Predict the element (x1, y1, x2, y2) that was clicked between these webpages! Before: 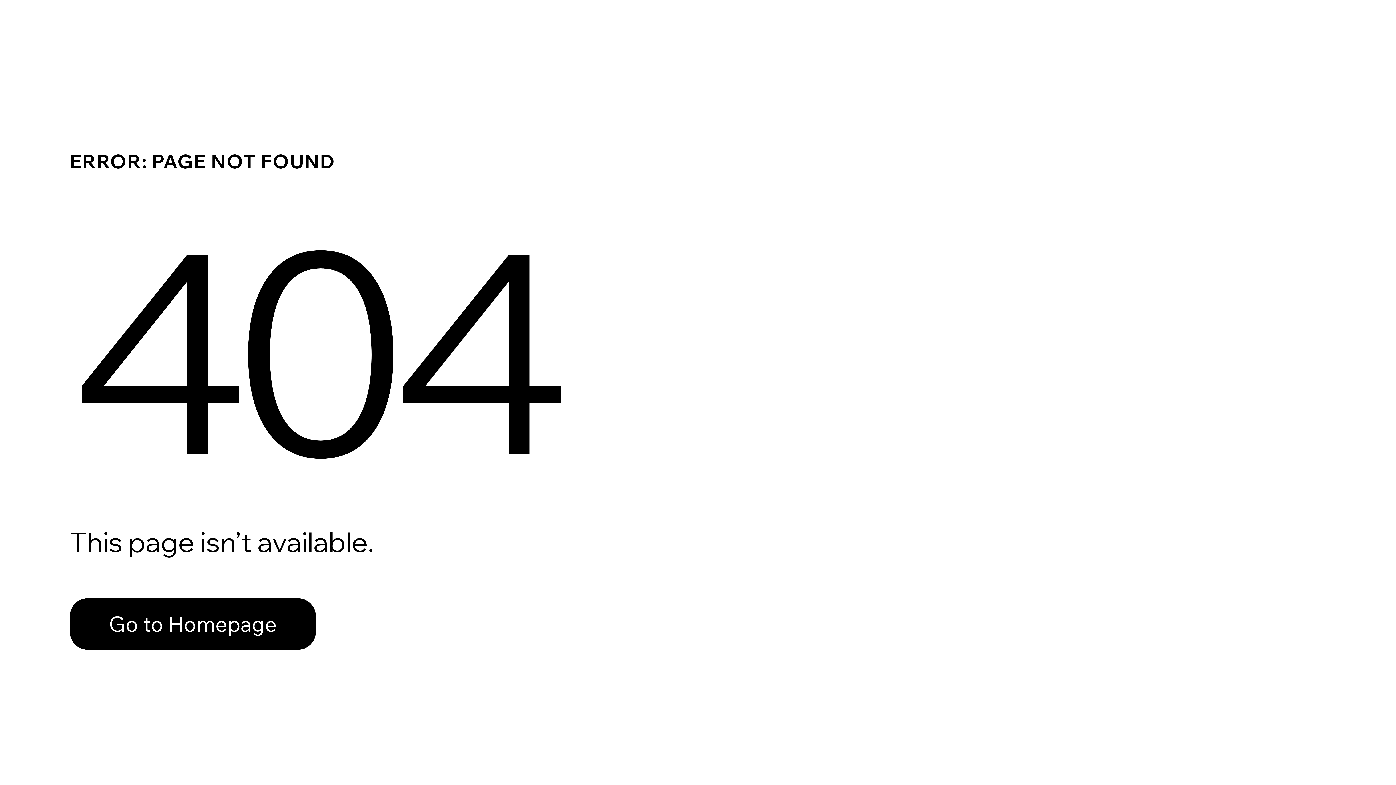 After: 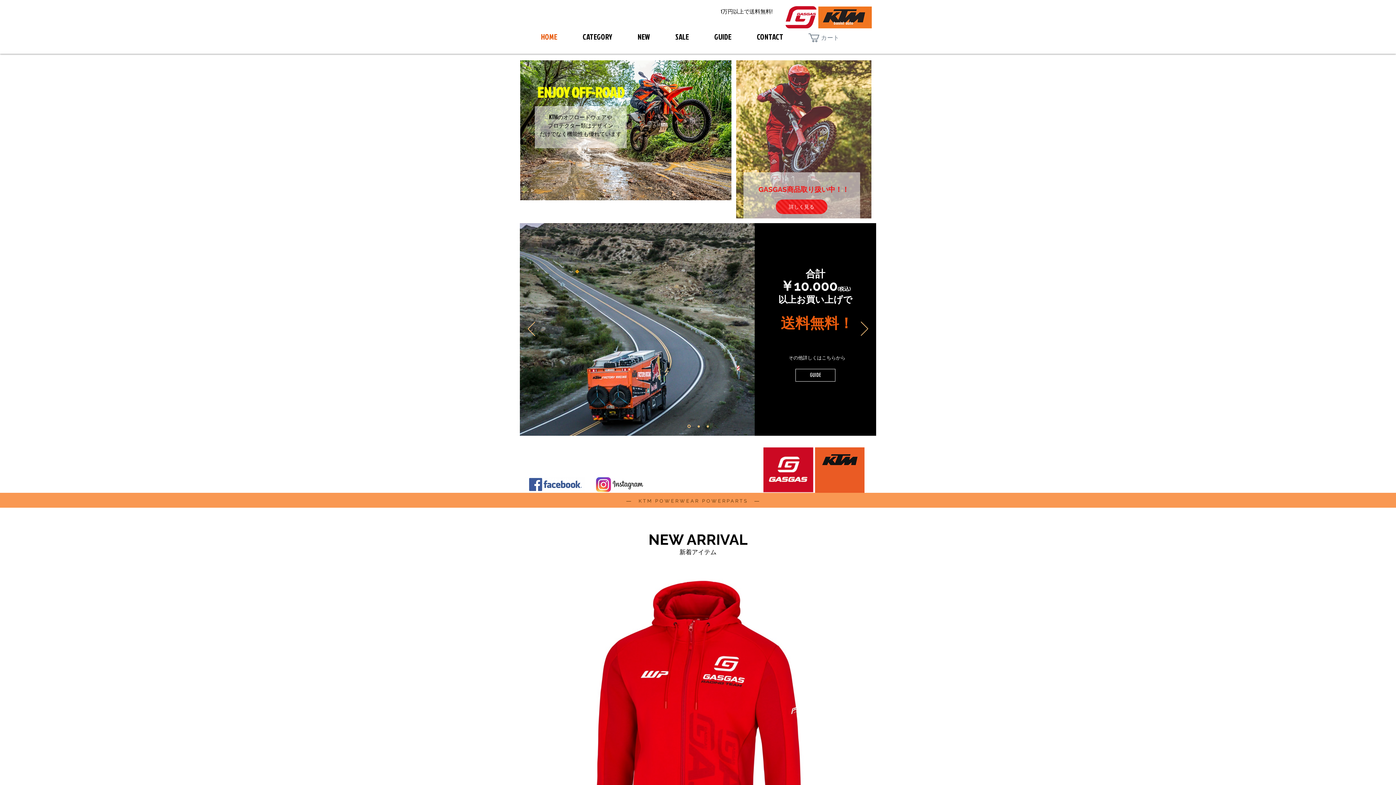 Action: label: Go to Homepage bbox: (69, 582, 768, 659)